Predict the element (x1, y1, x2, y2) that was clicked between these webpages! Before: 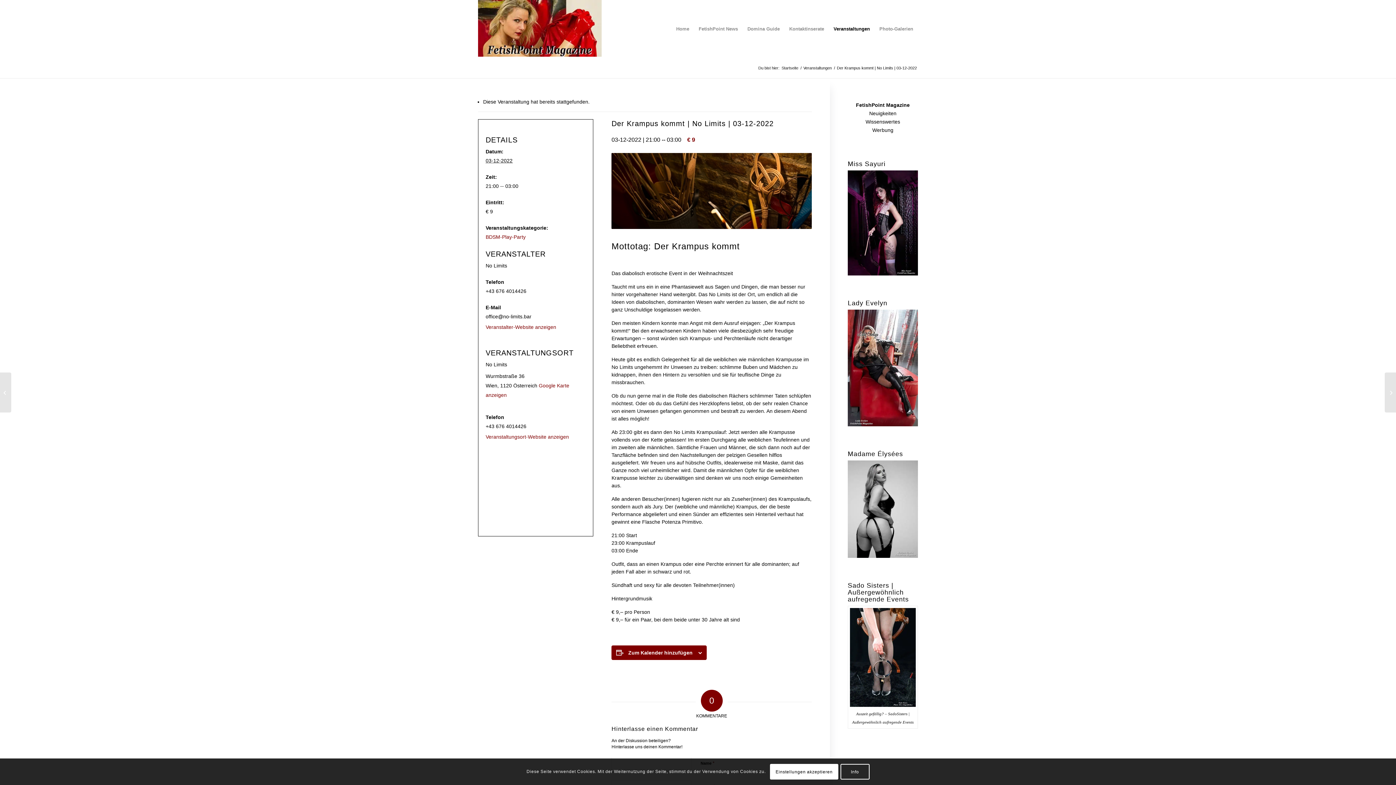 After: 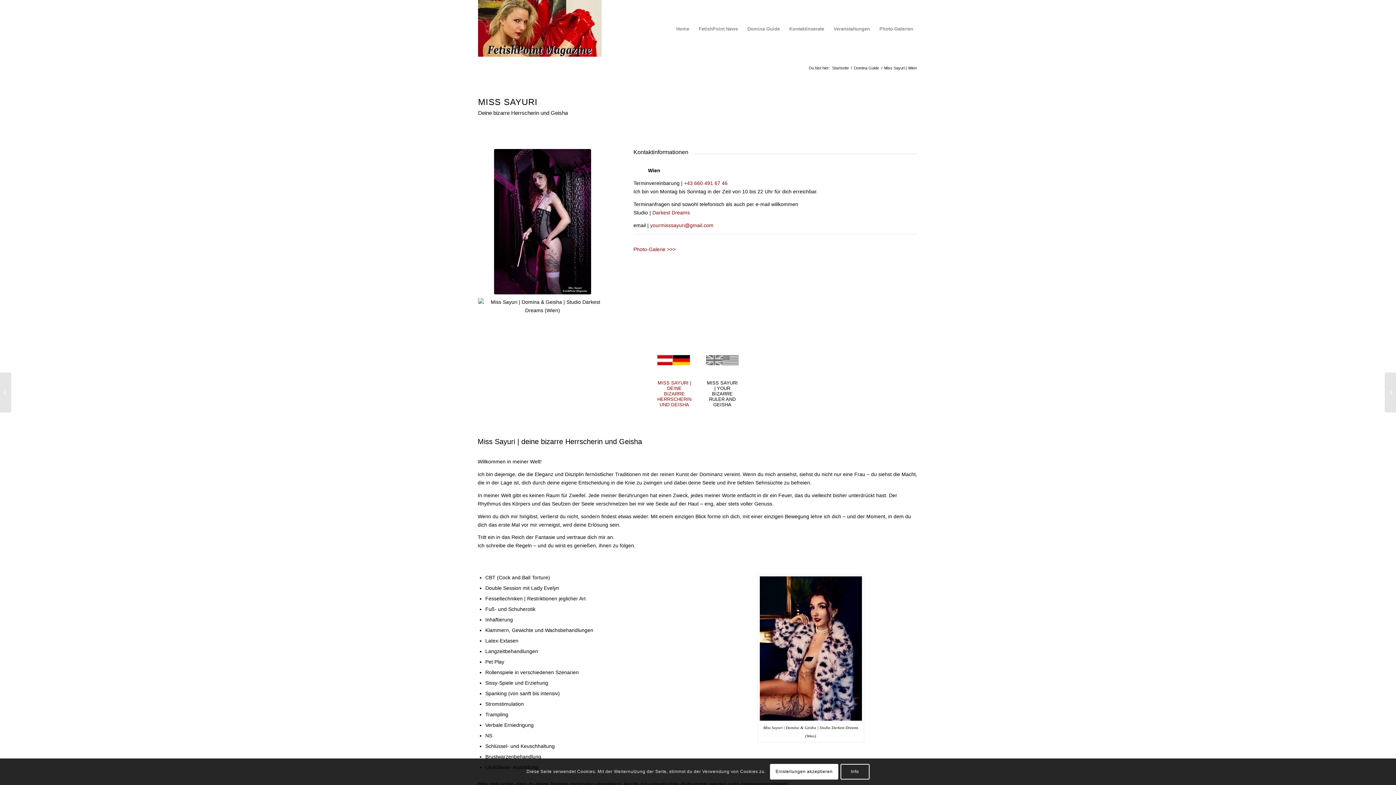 Action: bbox: (848, 271, 918, 276)